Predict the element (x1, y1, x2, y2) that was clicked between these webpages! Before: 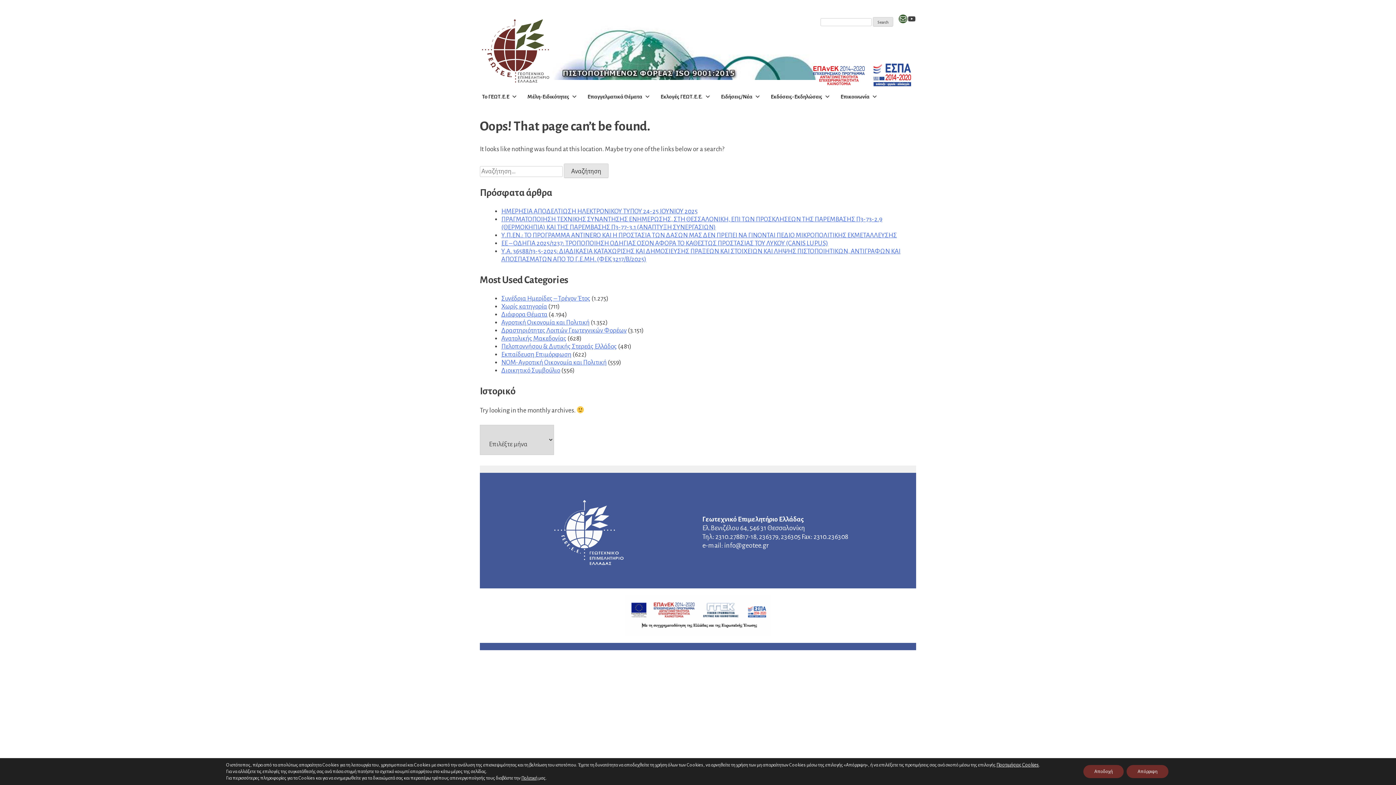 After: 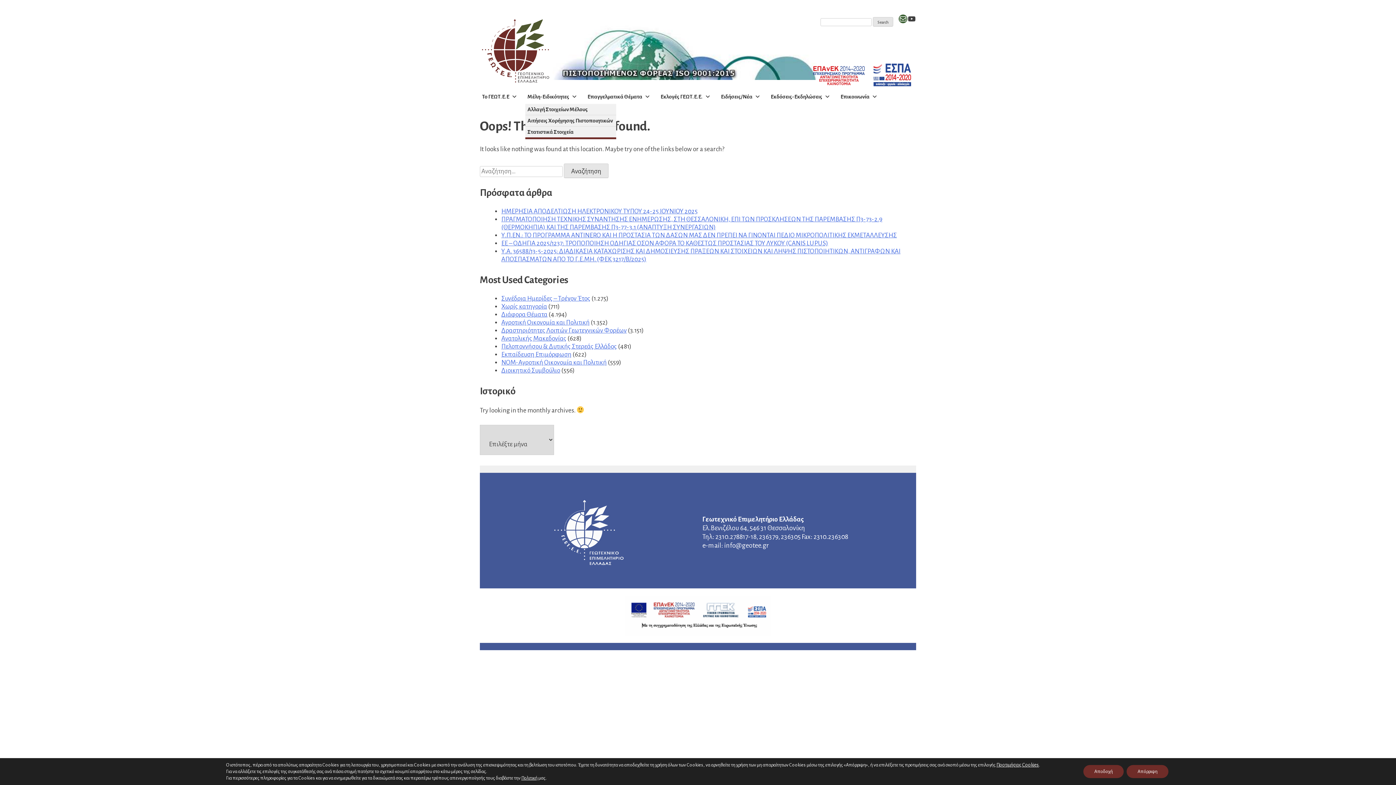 Action: label: Μέλη-Ειδικότητες bbox: (525, 89, 579, 104)